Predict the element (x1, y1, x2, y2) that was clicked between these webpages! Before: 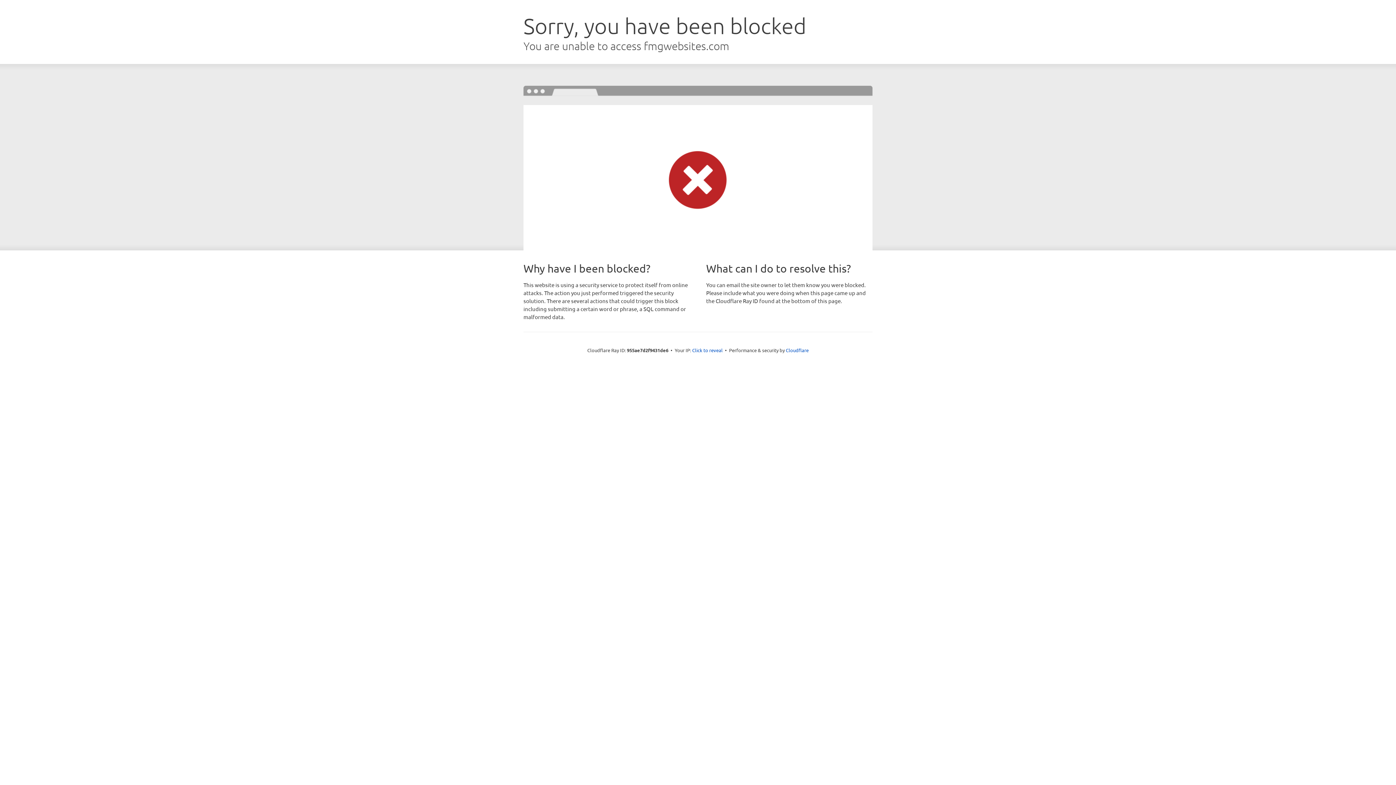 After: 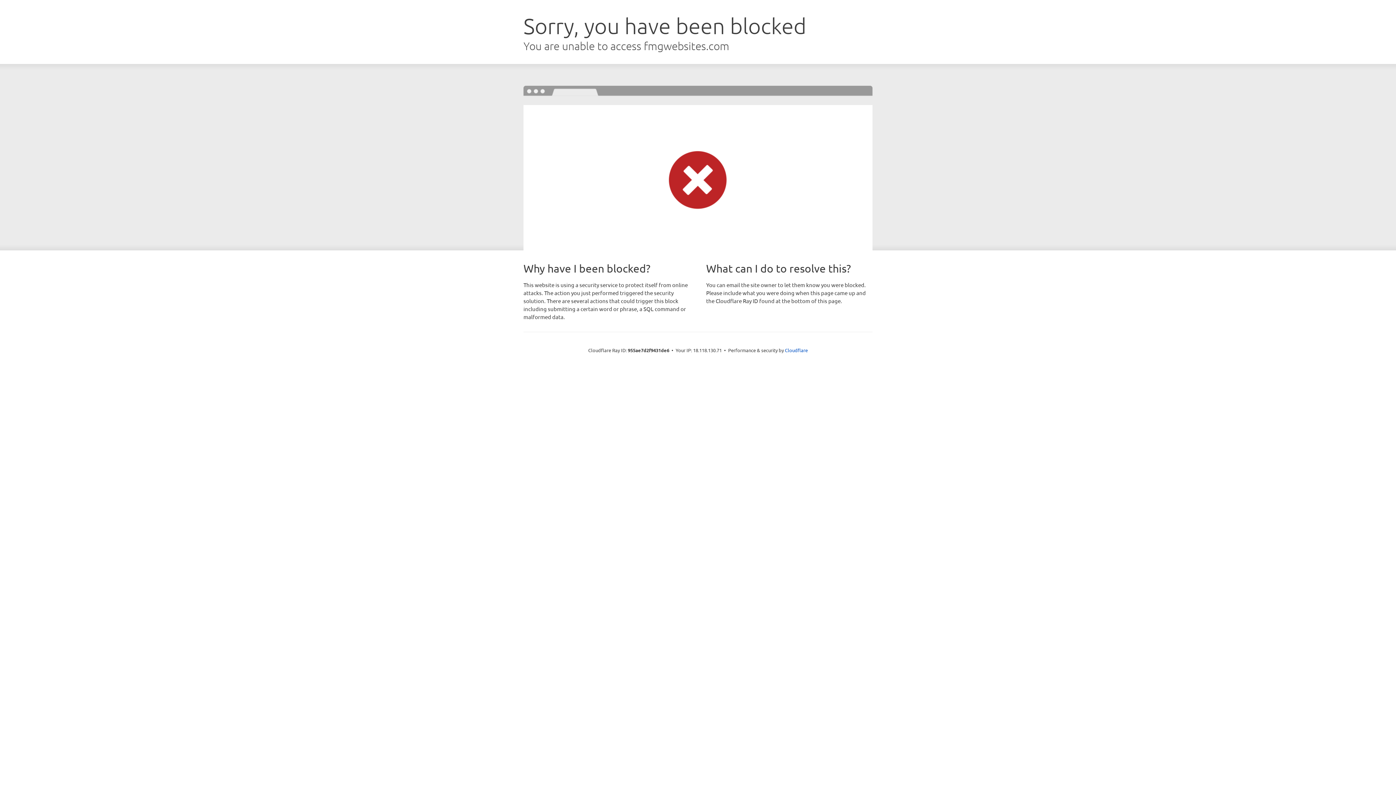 Action: label: Click to reveal bbox: (692, 346, 722, 353)